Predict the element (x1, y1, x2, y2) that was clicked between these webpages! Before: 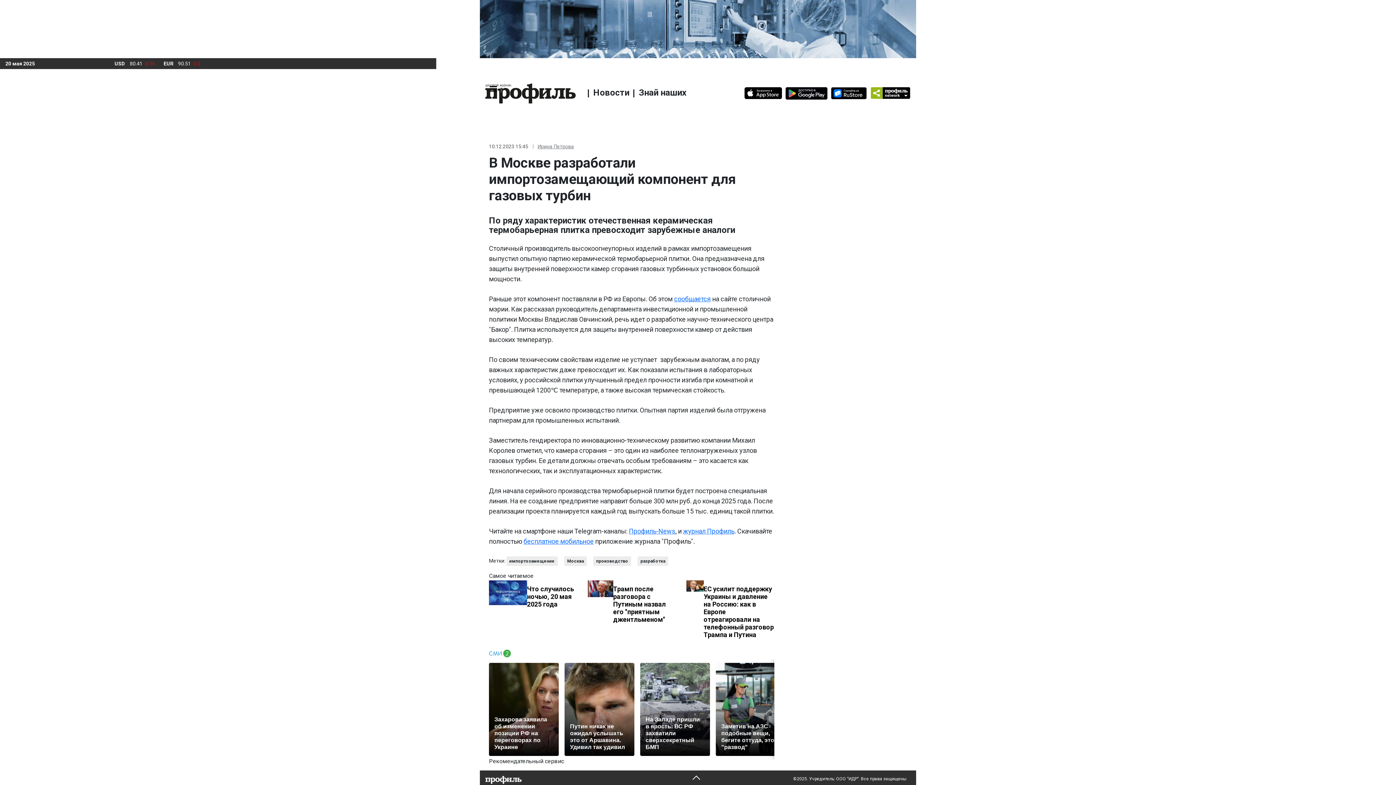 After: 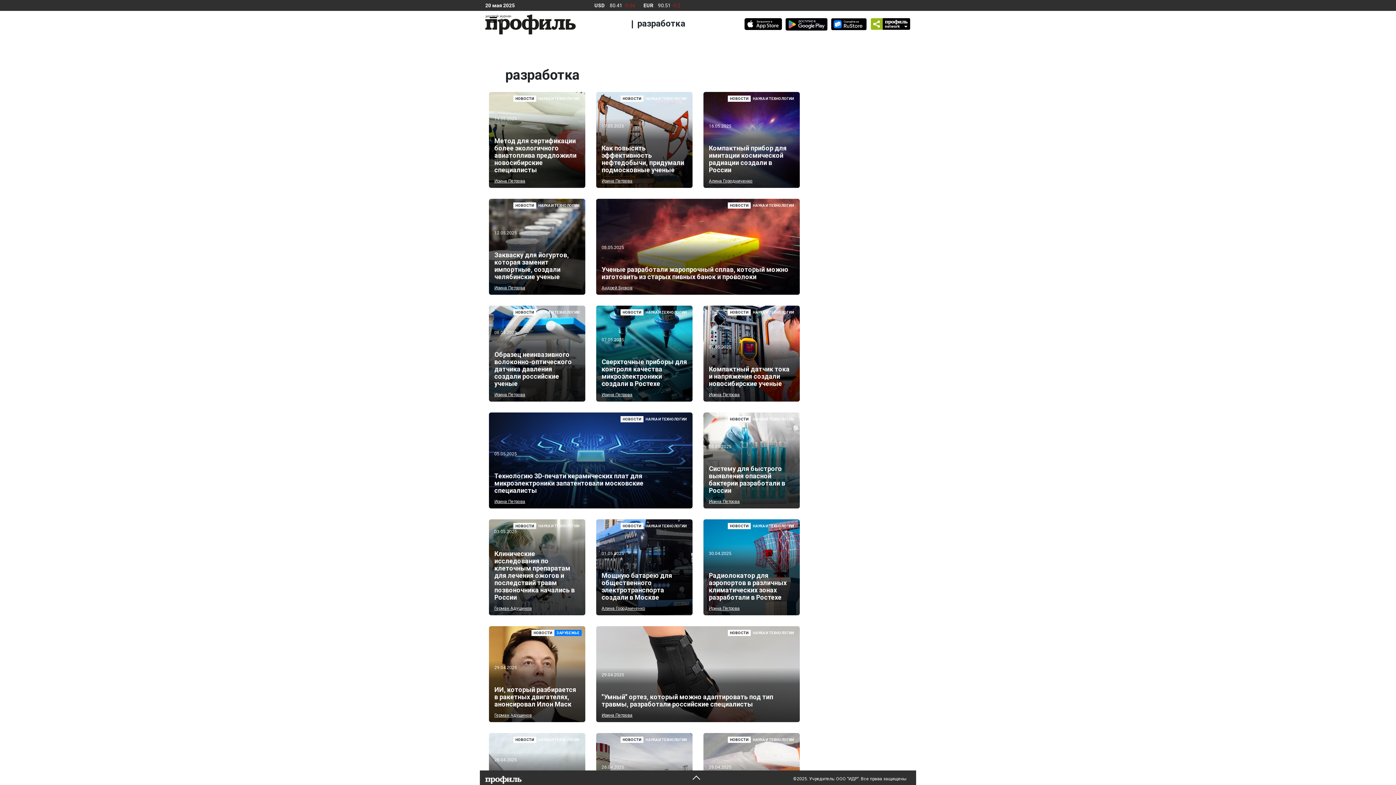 Action: label: разработка bbox: (637, 556, 668, 566)